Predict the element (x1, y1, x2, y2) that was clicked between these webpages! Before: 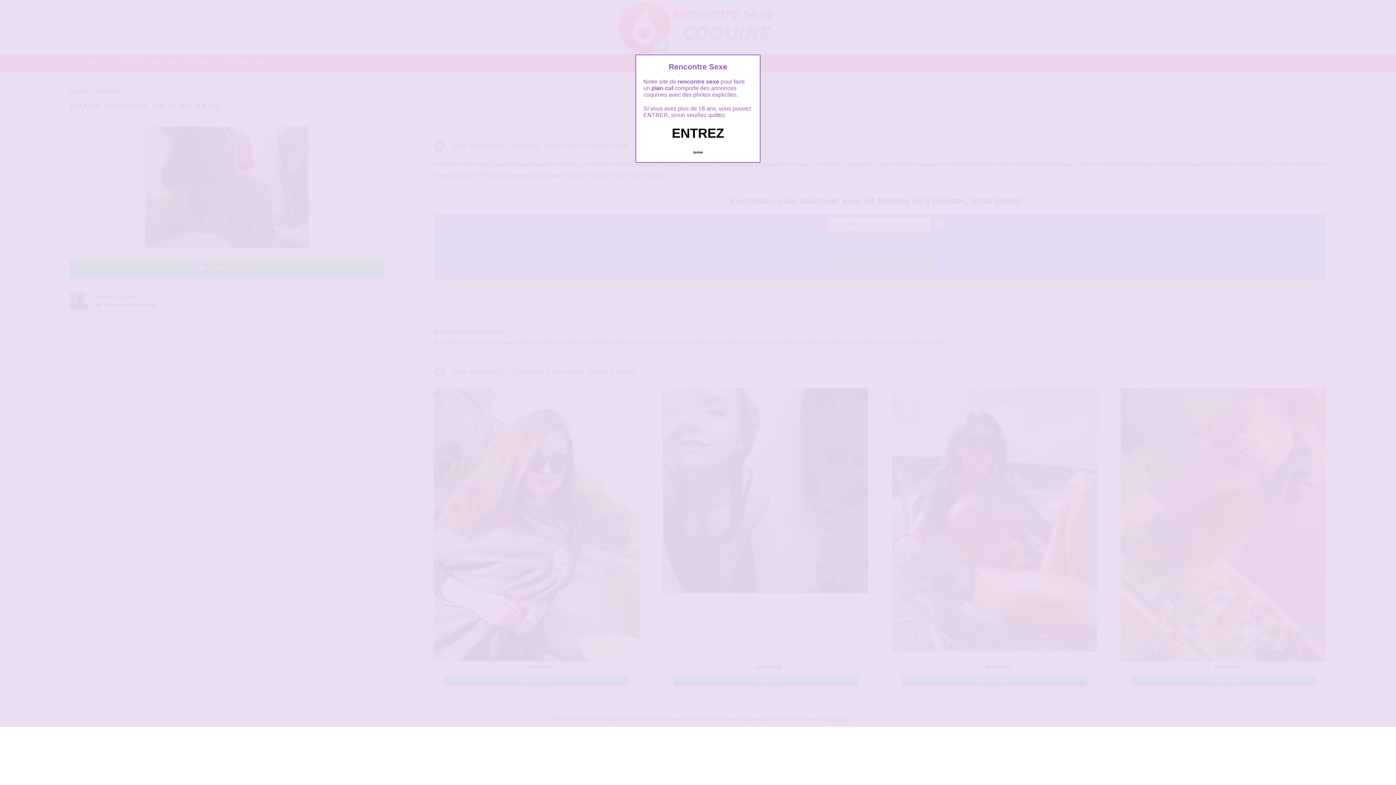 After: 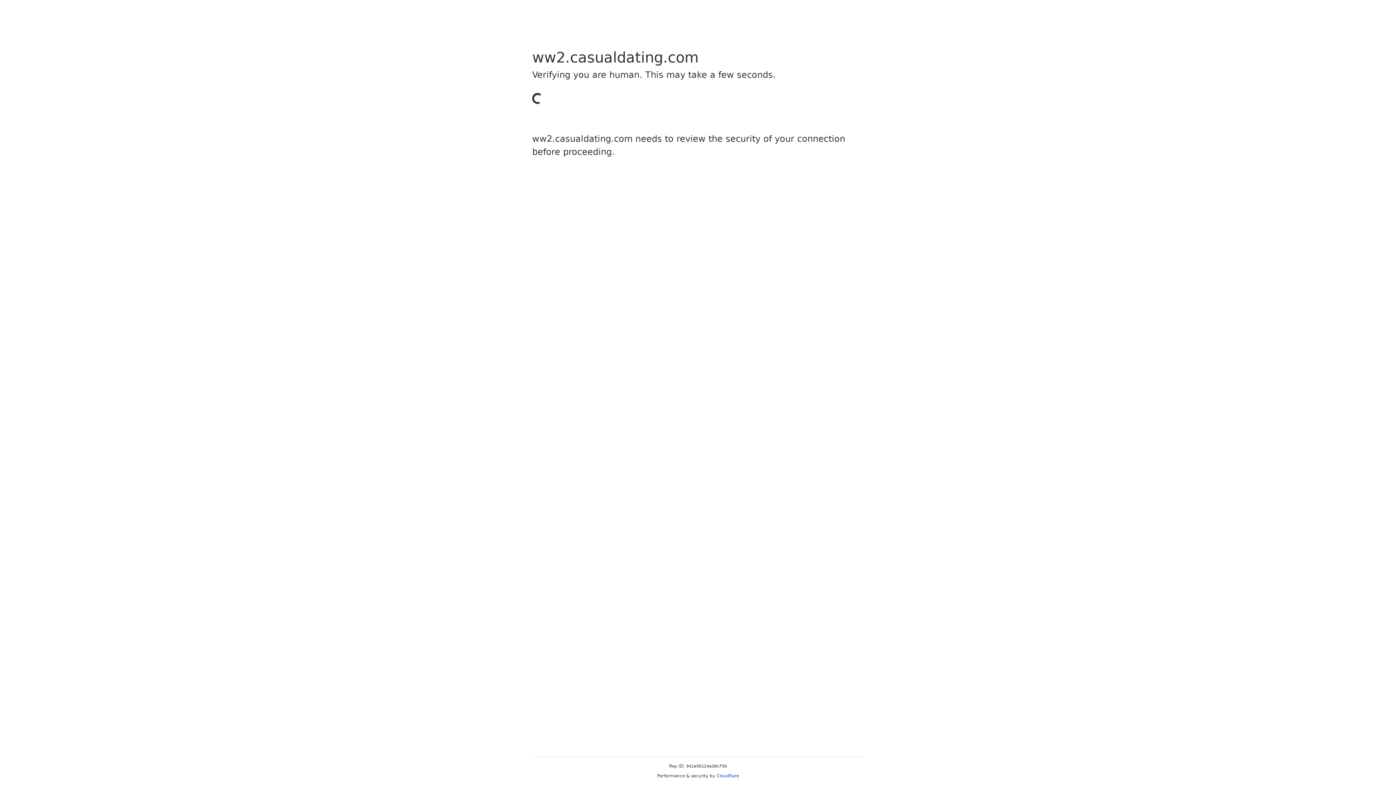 Action: label: Quittez bbox: (689, 147, 706, 157)